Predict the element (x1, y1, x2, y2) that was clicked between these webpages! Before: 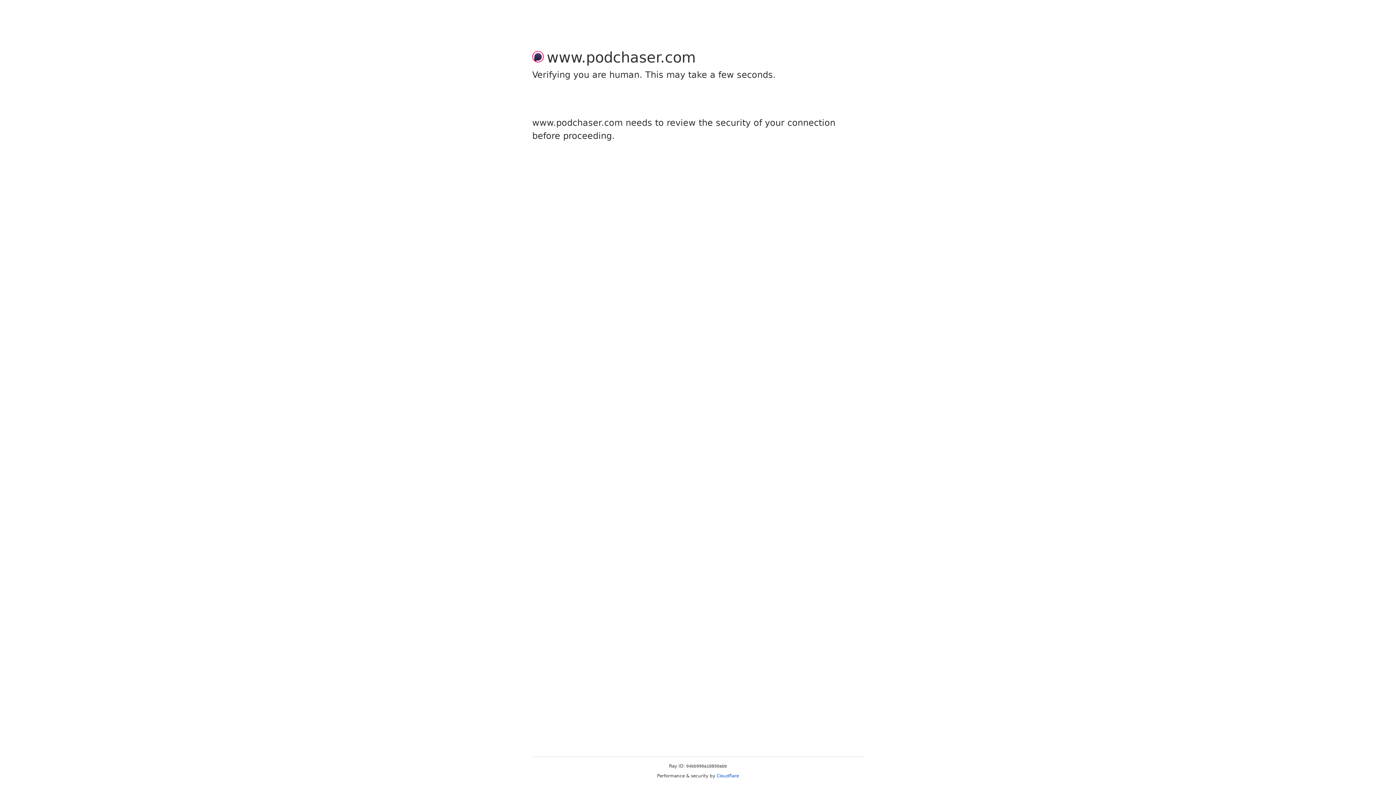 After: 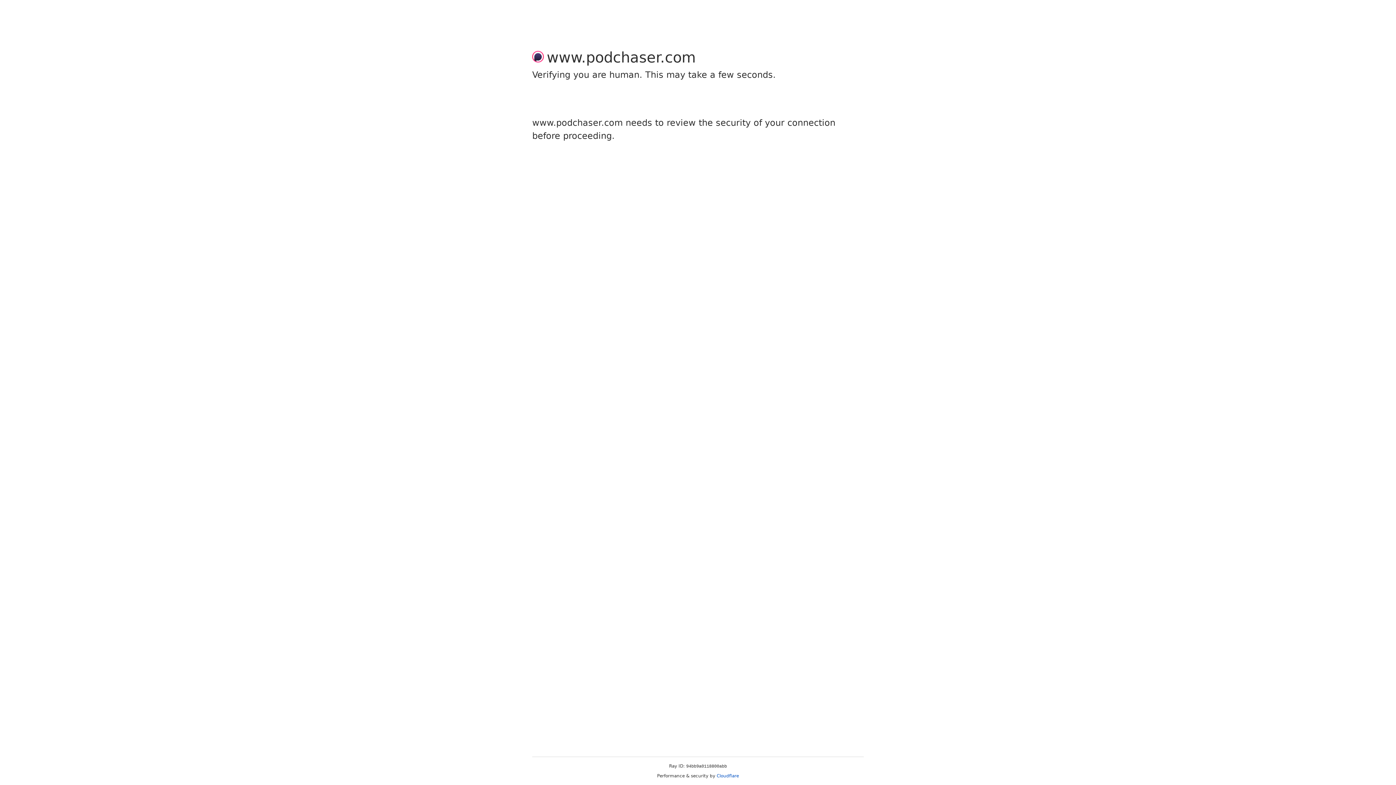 Action: label: Cloudflare bbox: (716, 773, 739, 778)